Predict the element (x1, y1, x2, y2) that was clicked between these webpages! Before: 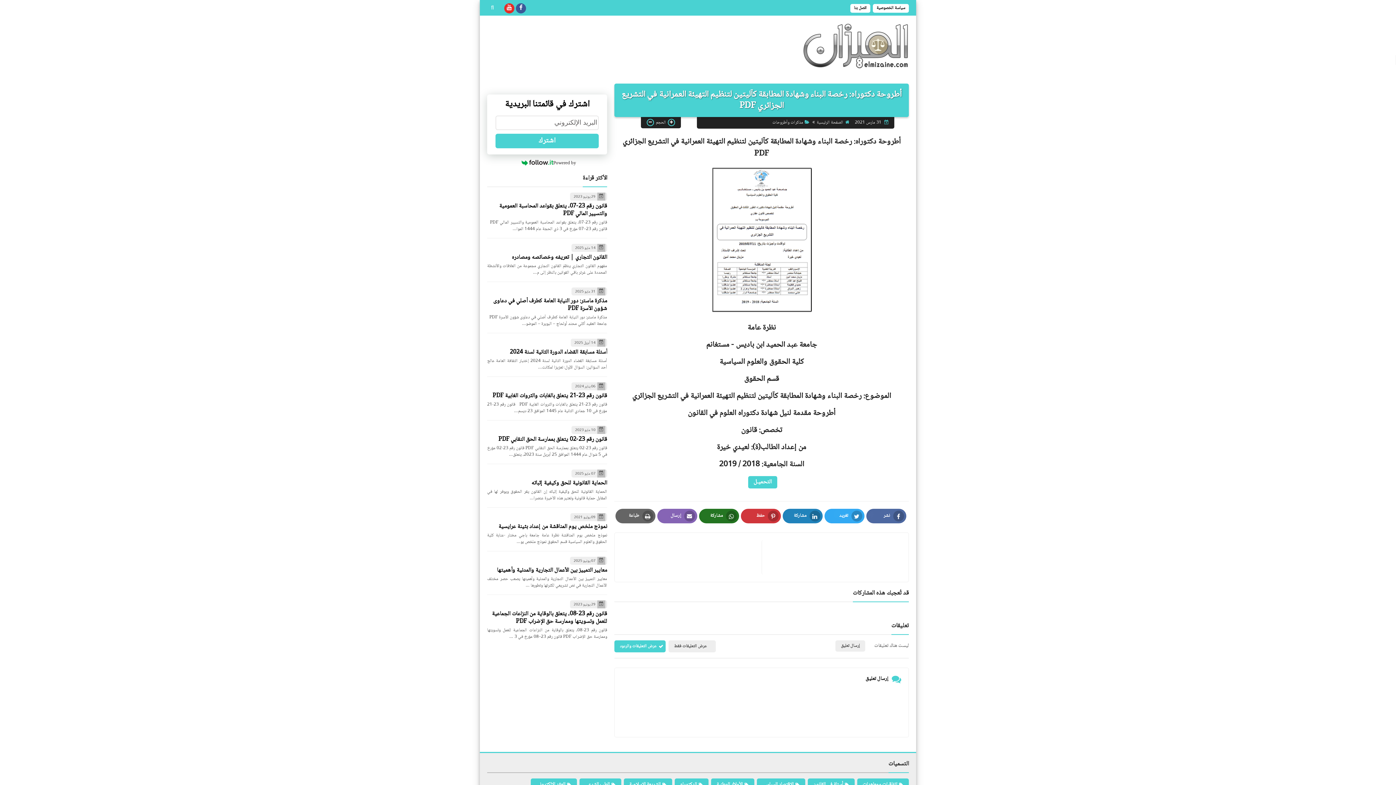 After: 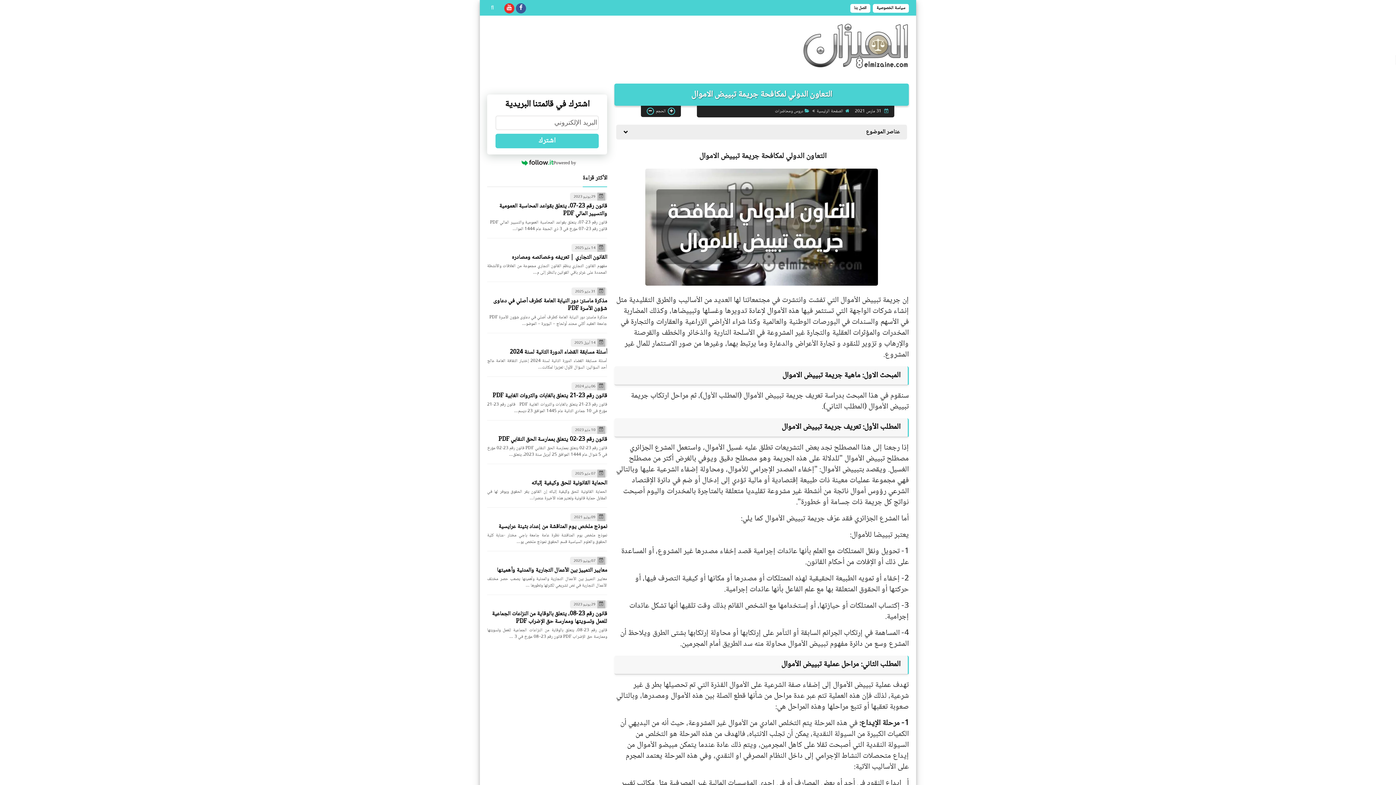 Action: bbox: (622, 540, 761, 574)